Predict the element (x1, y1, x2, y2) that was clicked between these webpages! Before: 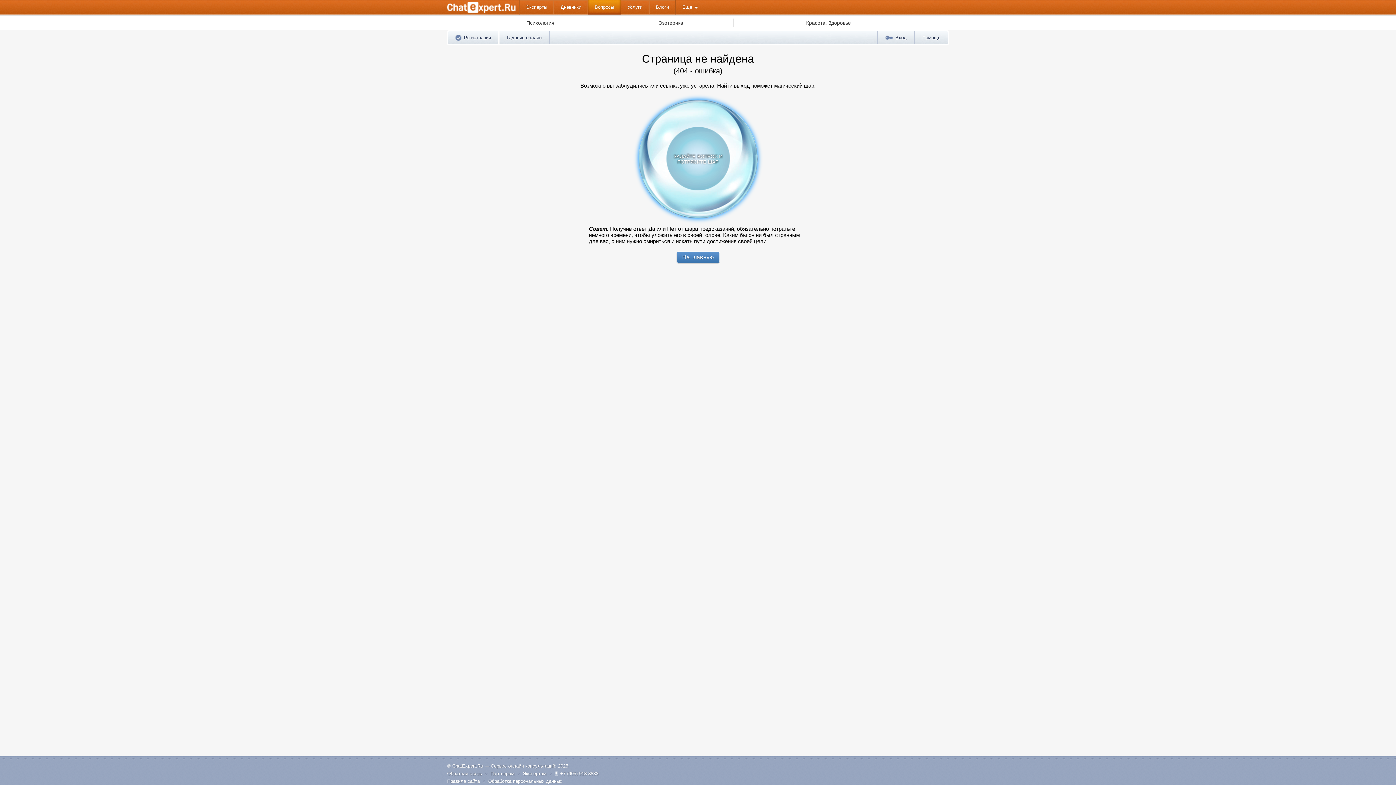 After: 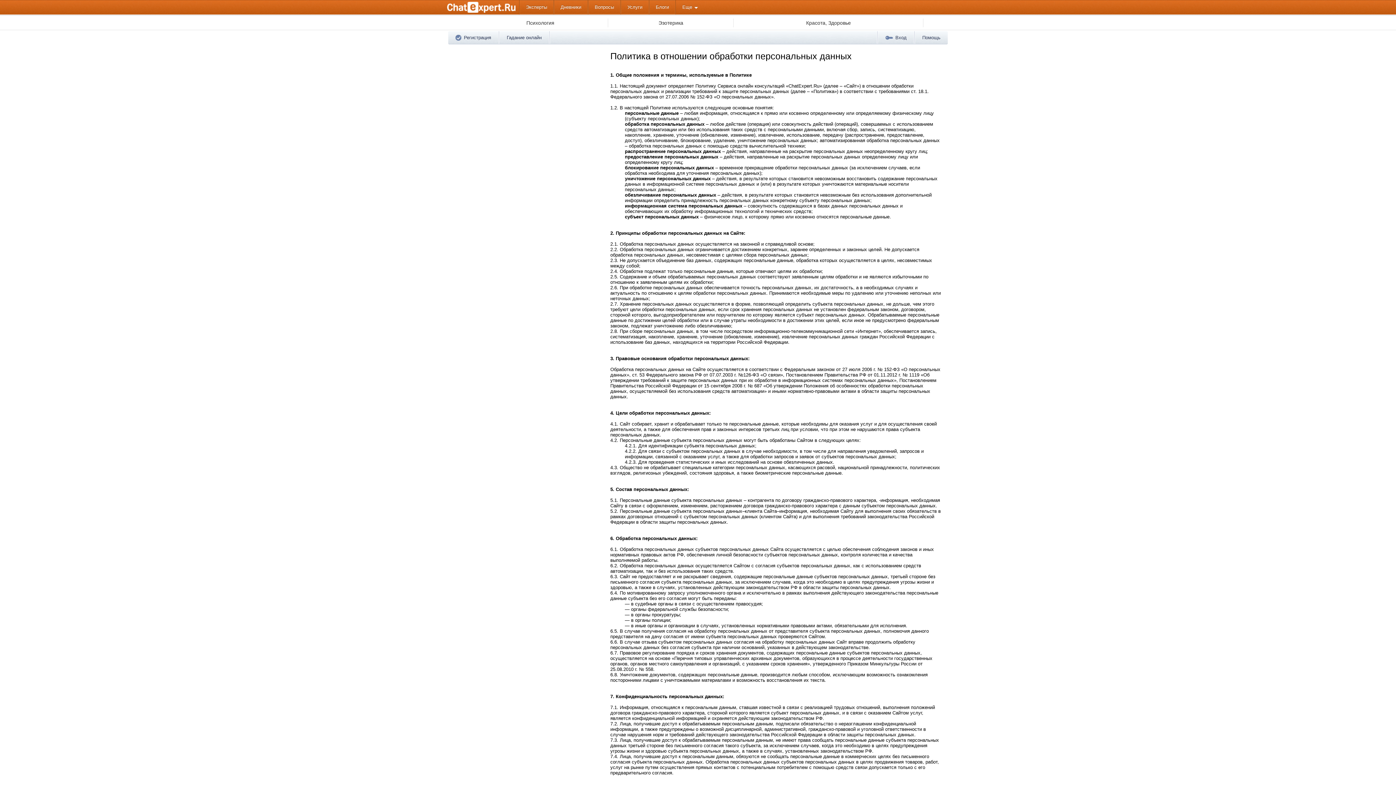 Action: label: Обработка персональных данных bbox: (488, 778, 562, 784)